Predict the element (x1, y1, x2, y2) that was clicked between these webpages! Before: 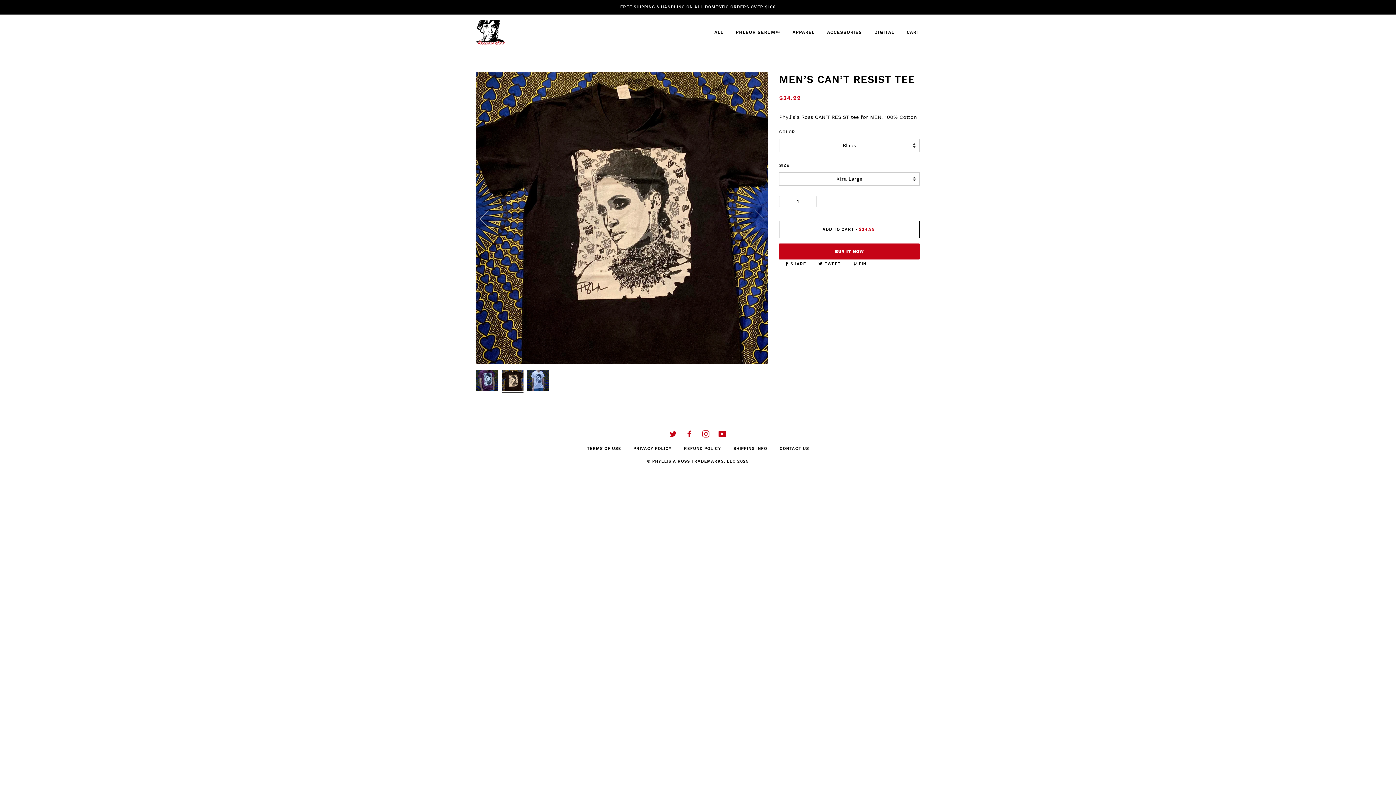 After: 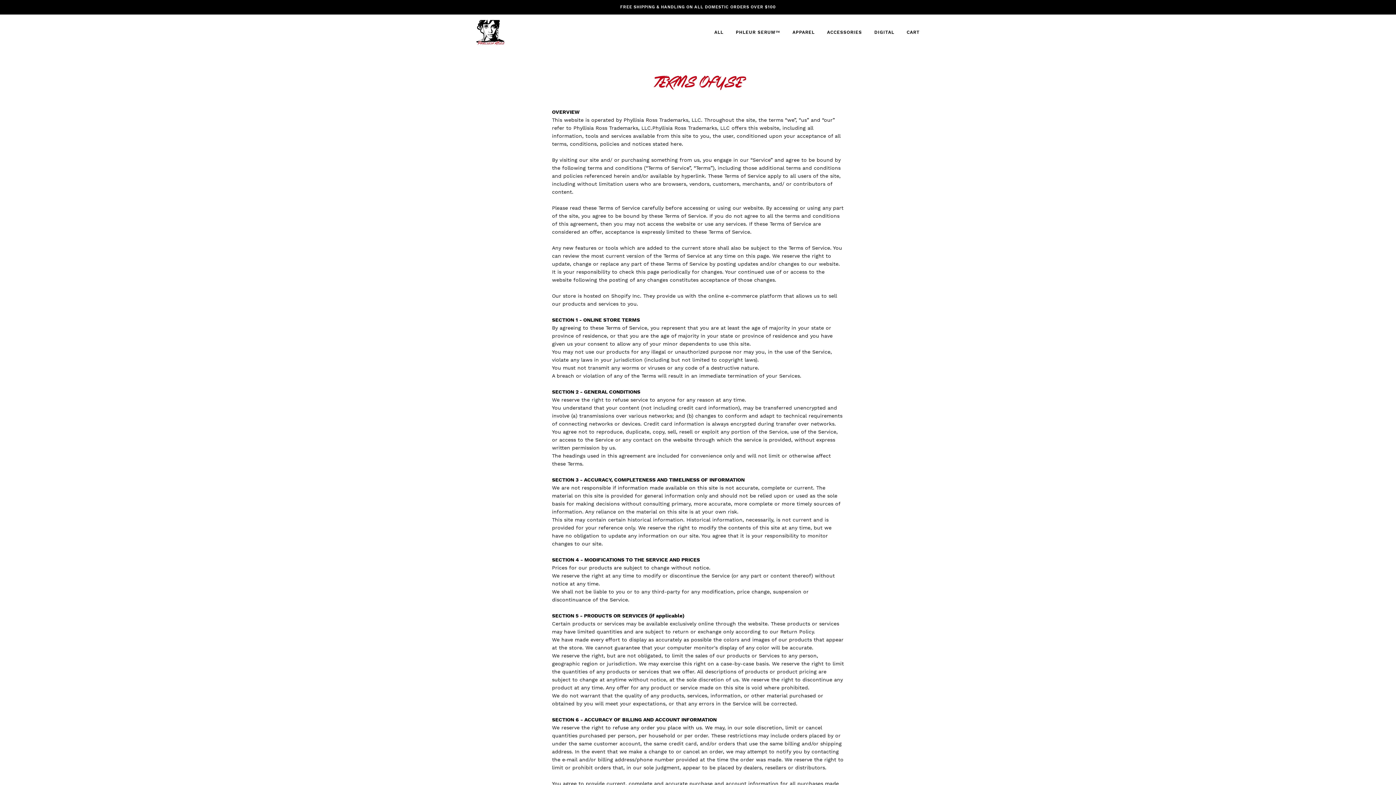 Action: bbox: (587, 446, 621, 451) label: TERMS OF USE